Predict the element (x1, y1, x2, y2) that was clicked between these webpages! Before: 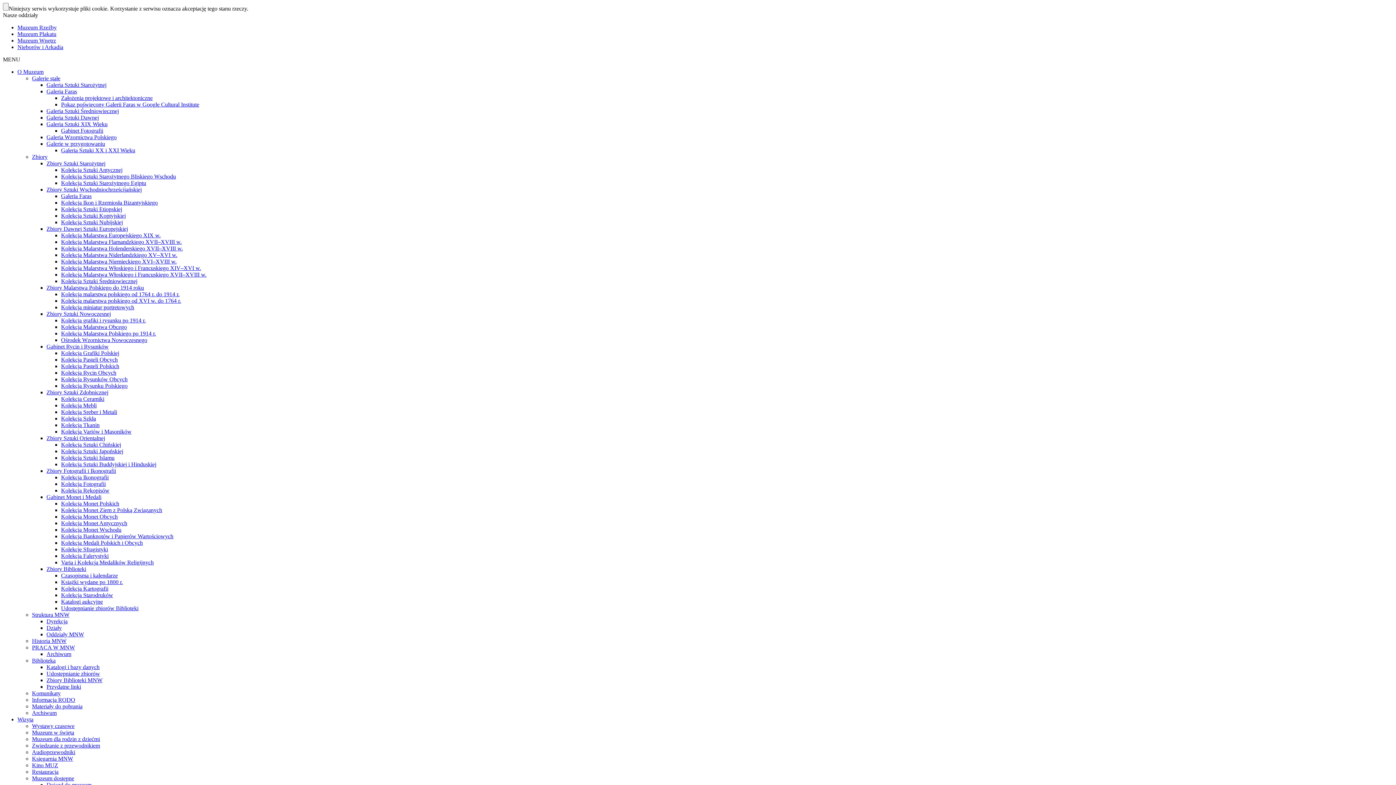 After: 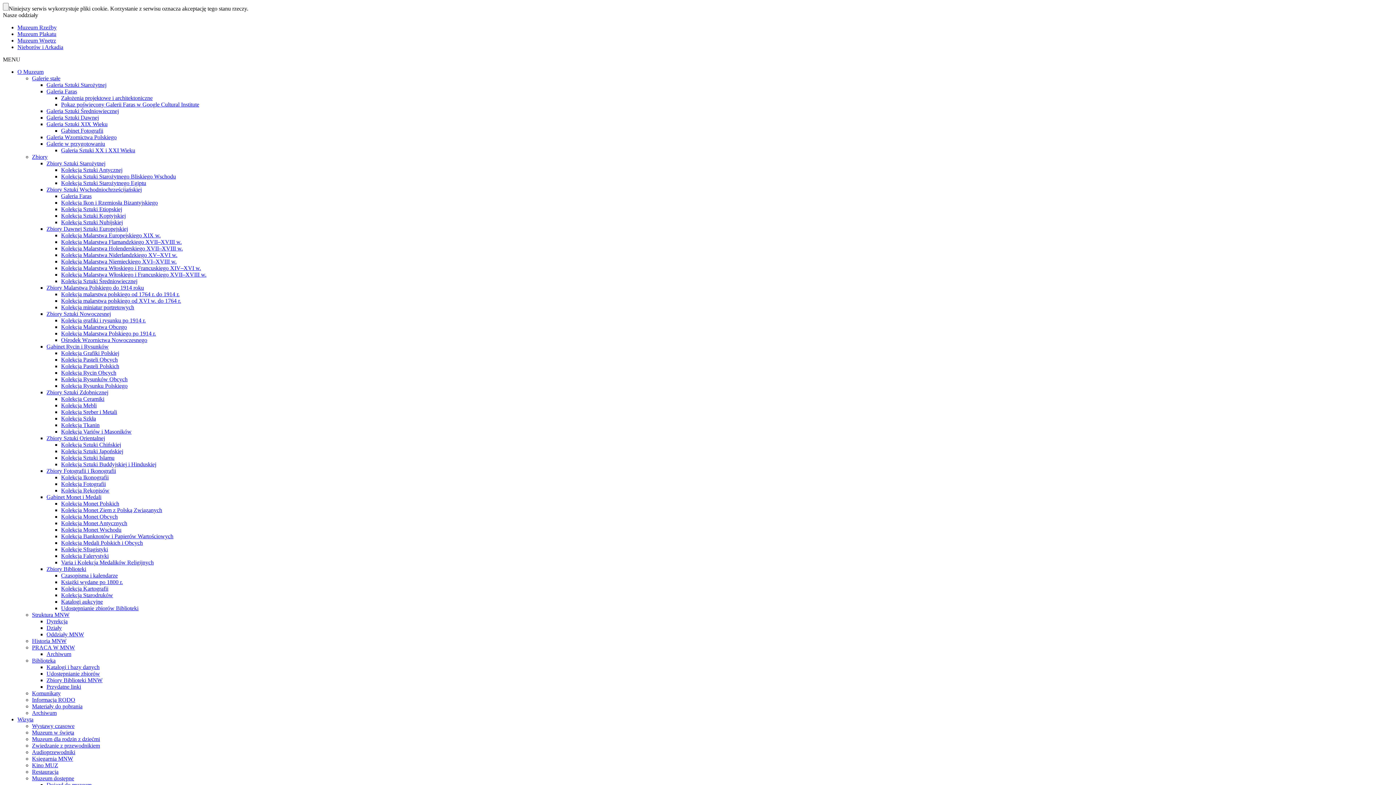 Action: label: Kolekcja Rycin Obcych bbox: (61, 369, 116, 376)